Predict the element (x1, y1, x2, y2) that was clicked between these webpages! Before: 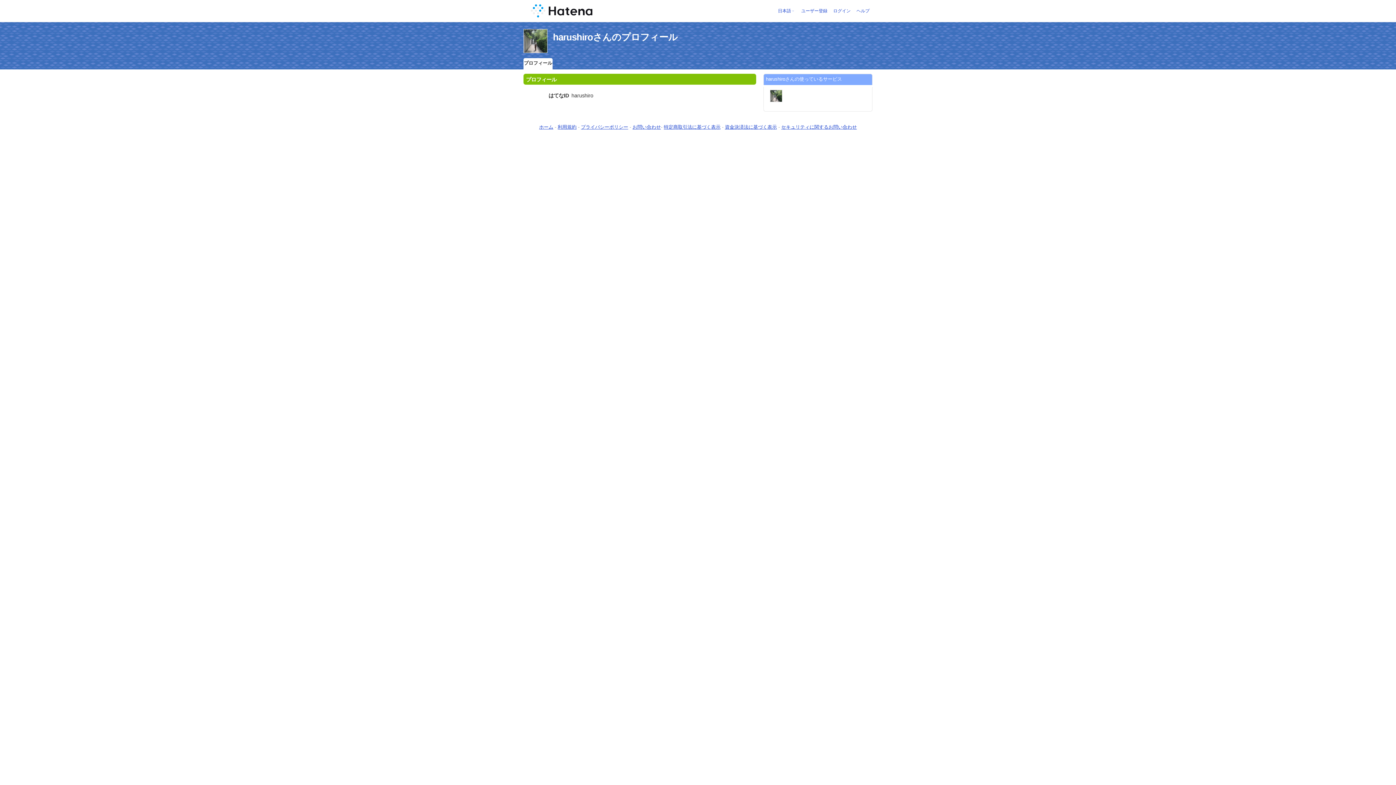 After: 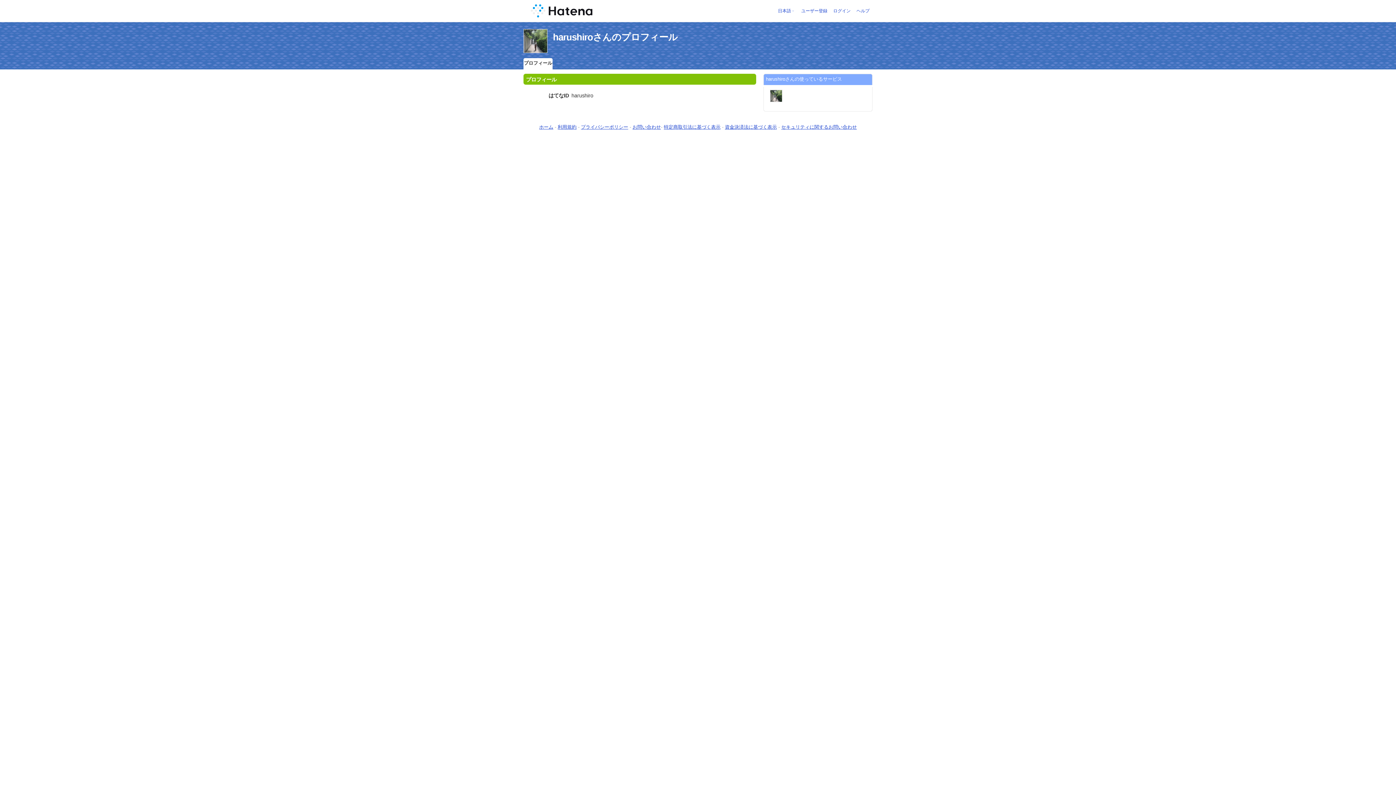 Action: label: プロフィール bbox: (523, 58, 552, 68)